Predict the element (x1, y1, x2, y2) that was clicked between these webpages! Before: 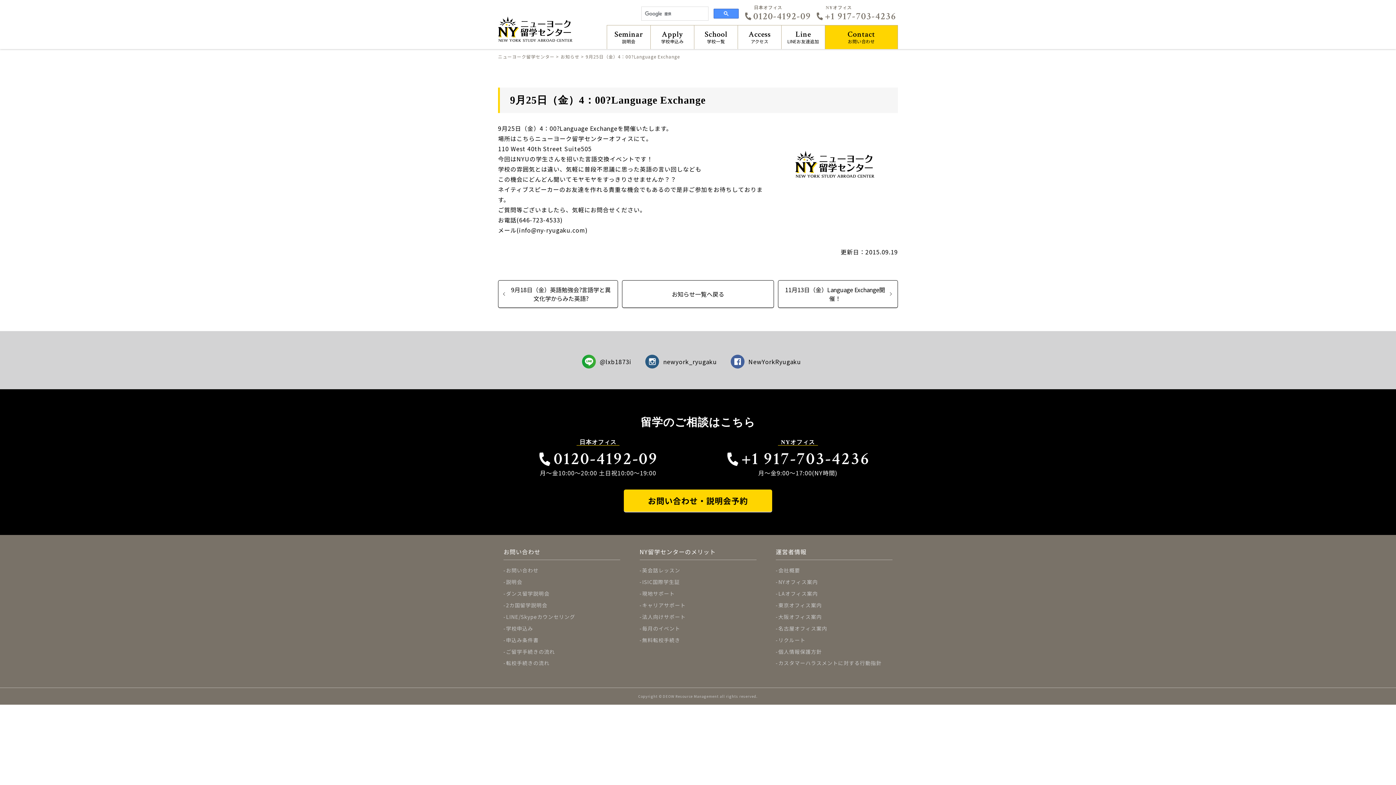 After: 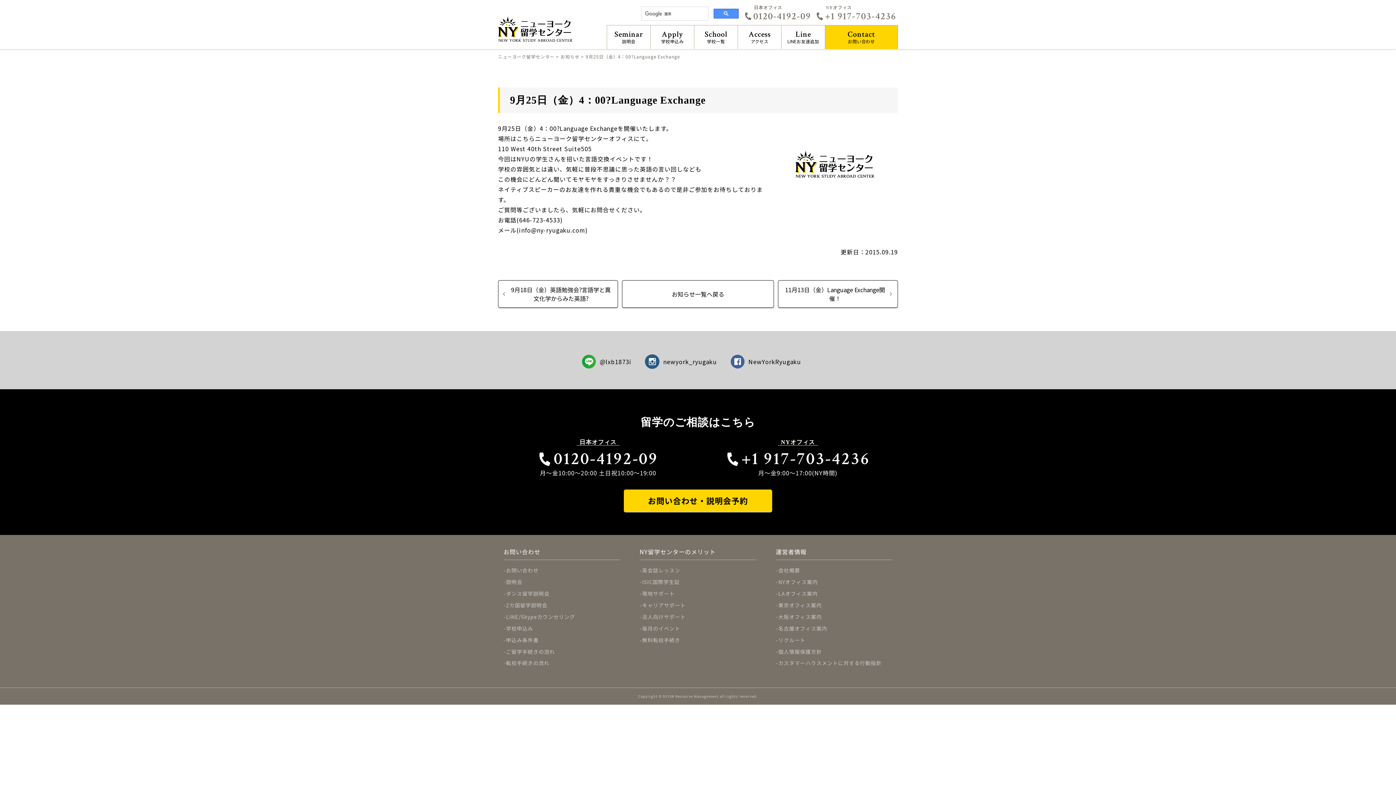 Action: bbox: (645, 354, 717, 369) label: newyork_ryugaku